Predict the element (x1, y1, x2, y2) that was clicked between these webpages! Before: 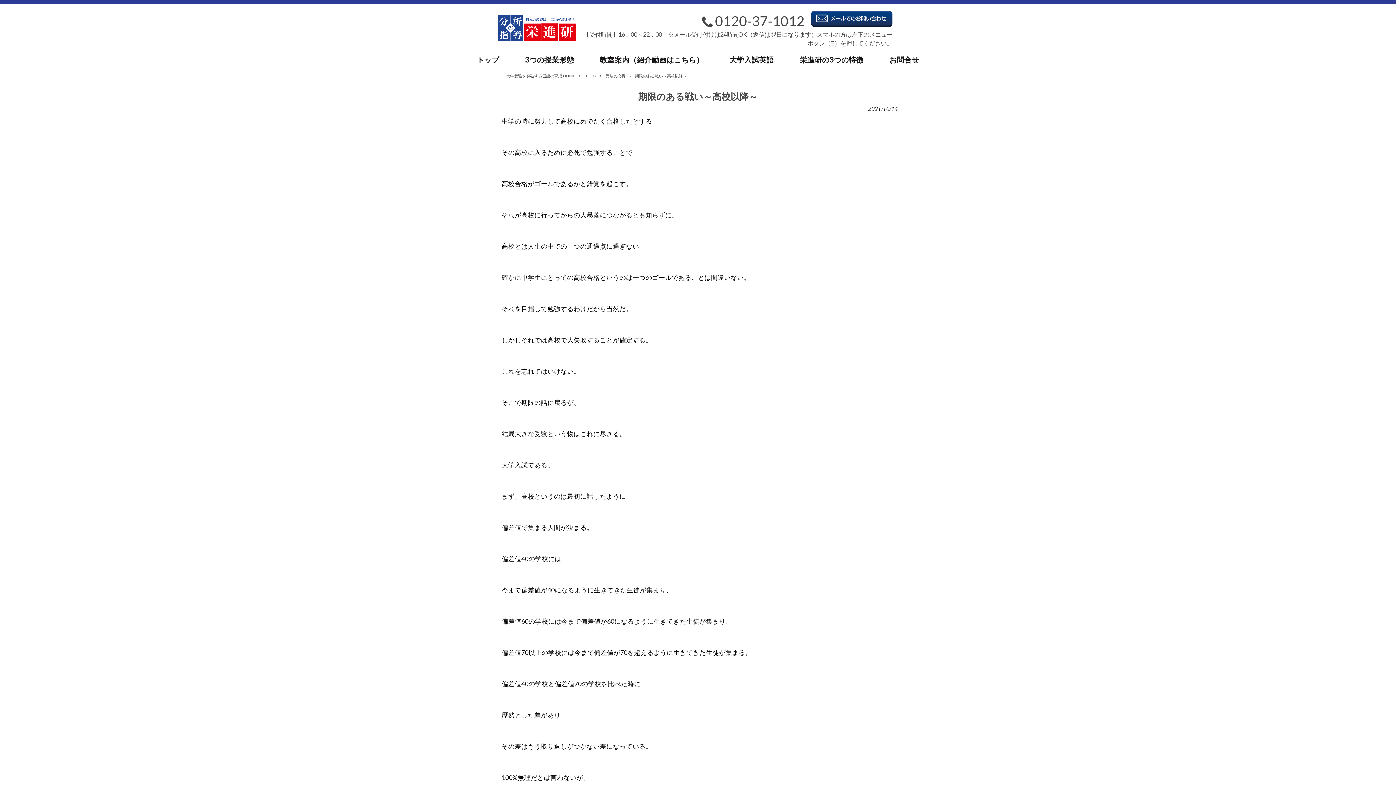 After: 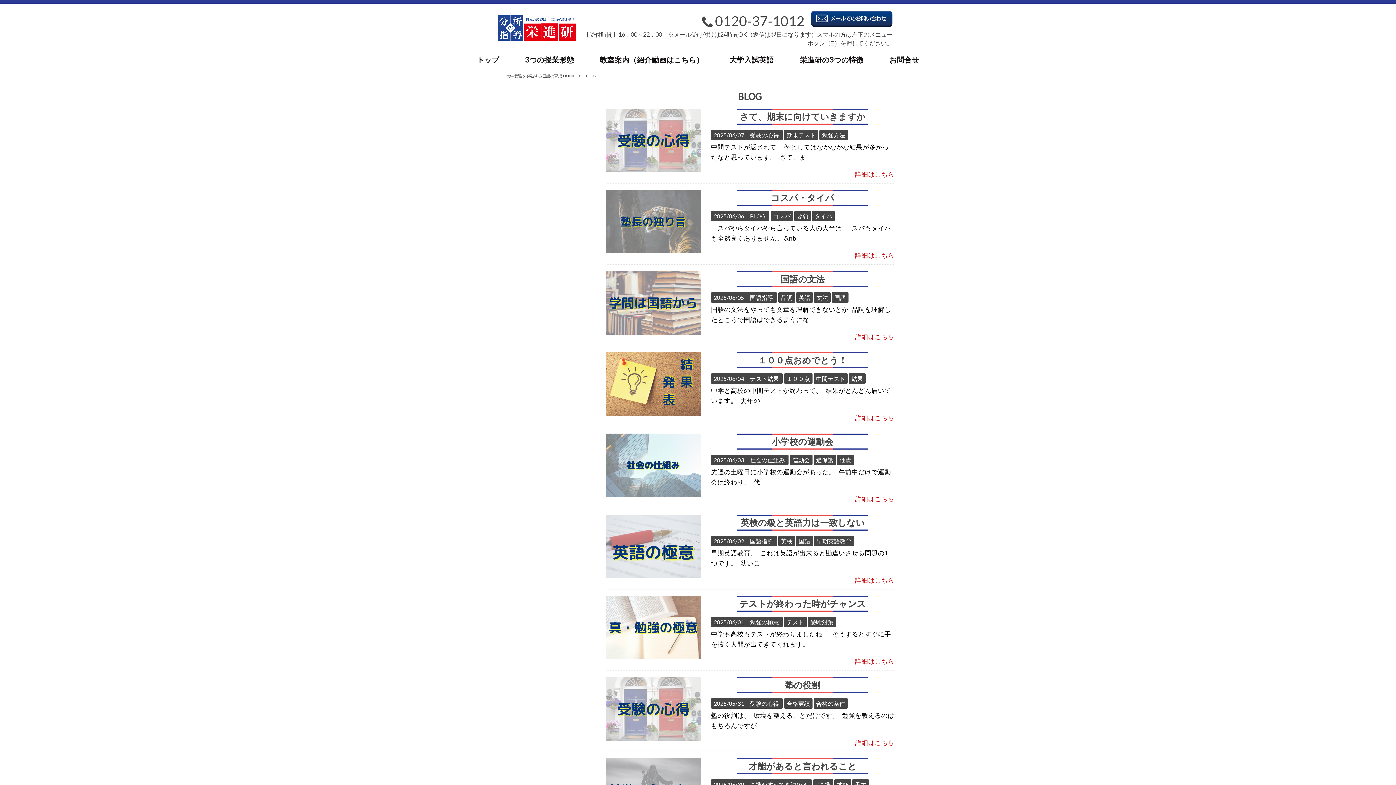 Action: label: BLOG bbox: (584, 73, 596, 78)